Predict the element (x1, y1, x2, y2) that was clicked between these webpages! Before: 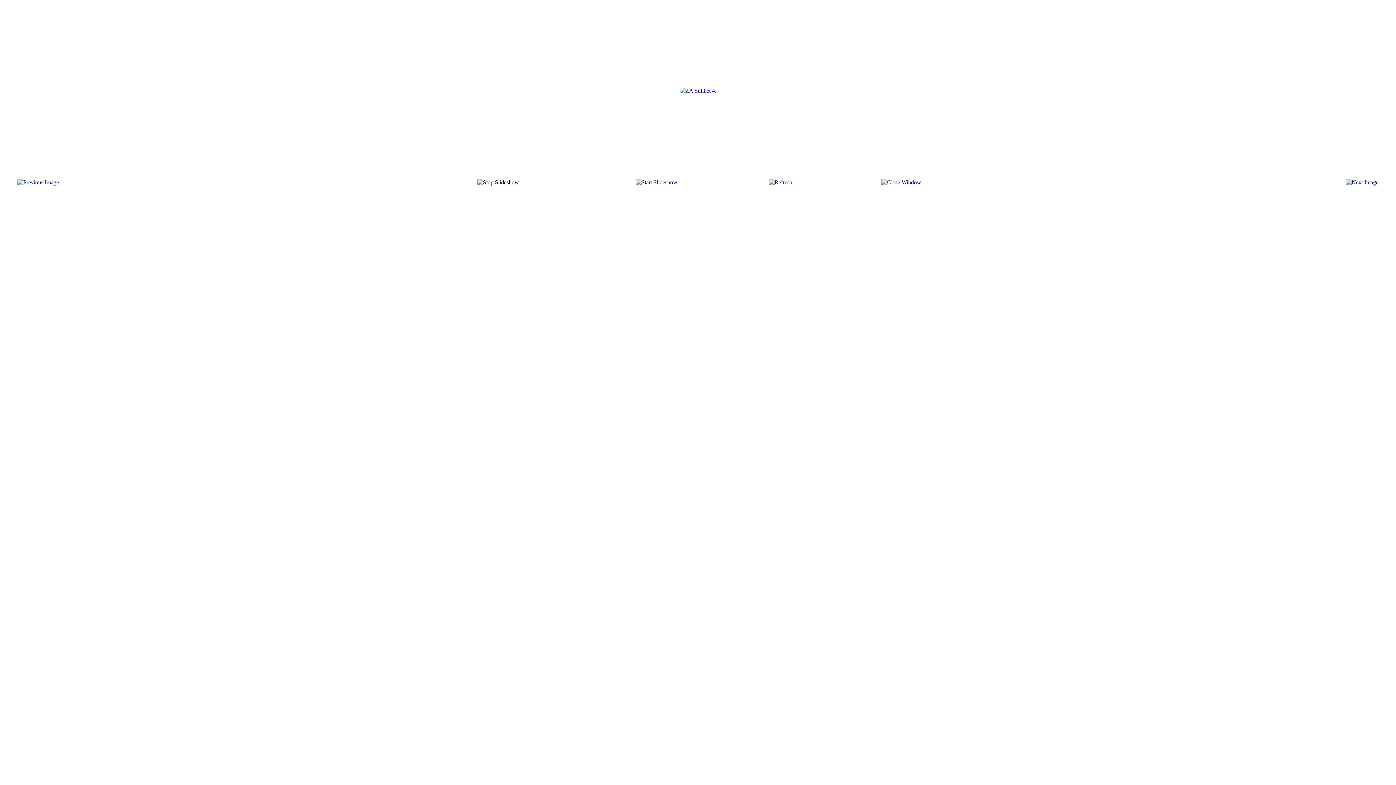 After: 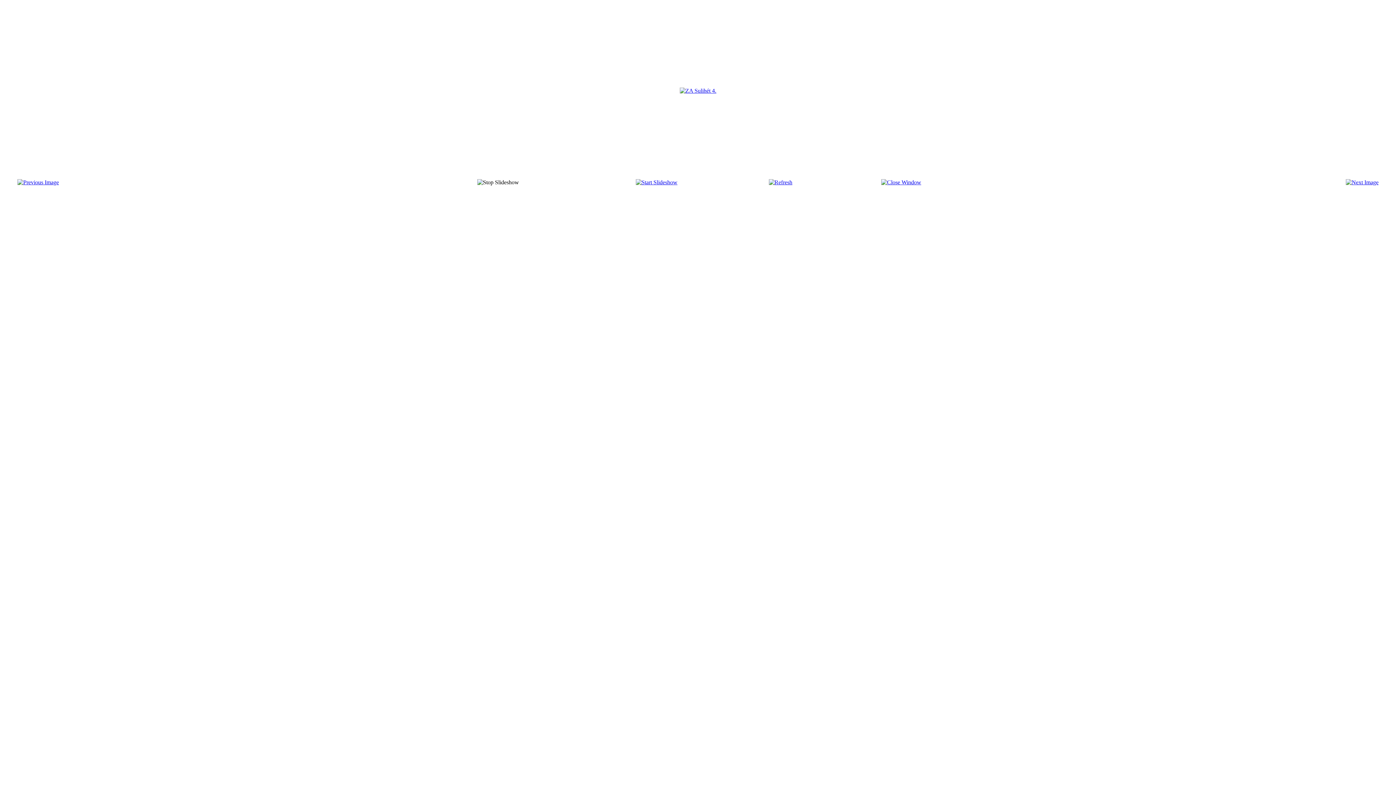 Action: bbox: (768, 179, 792, 185)